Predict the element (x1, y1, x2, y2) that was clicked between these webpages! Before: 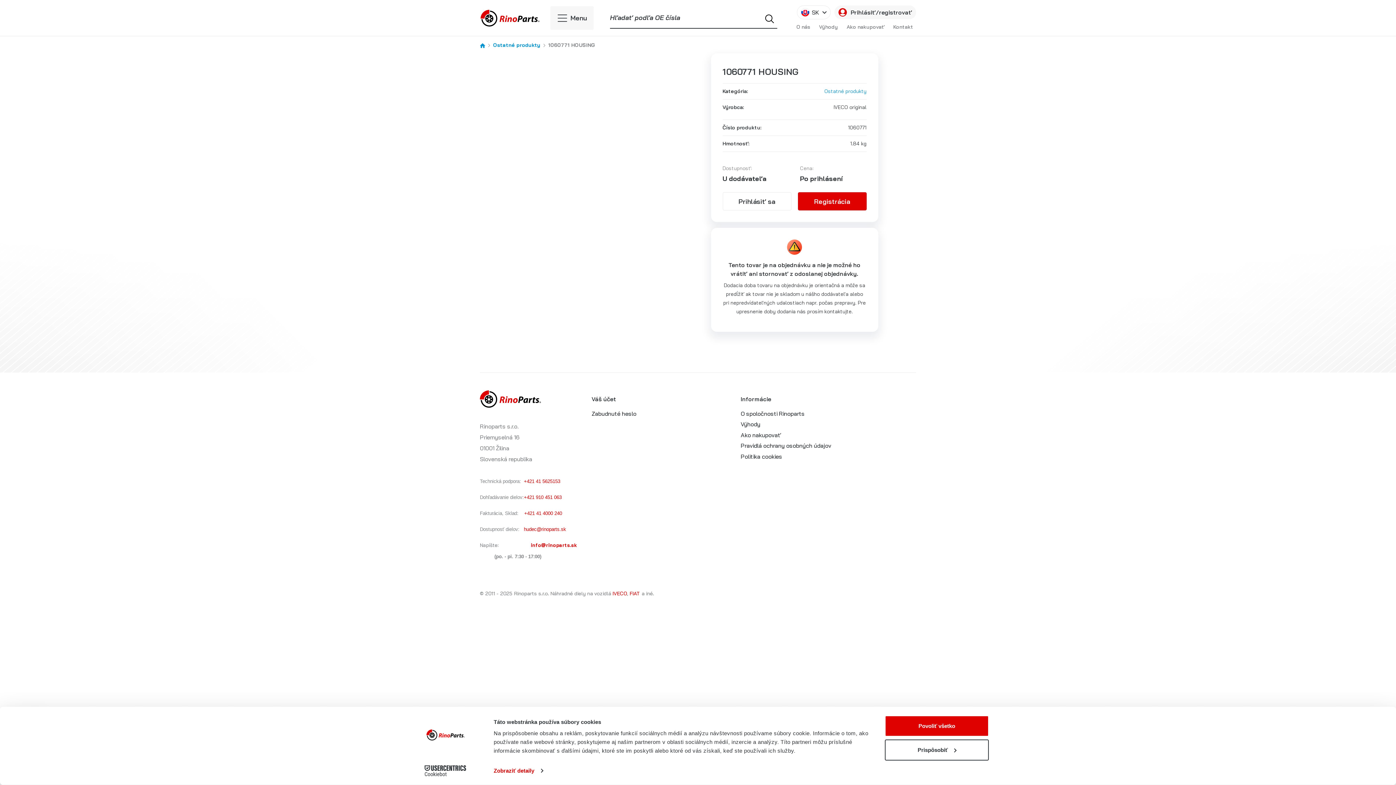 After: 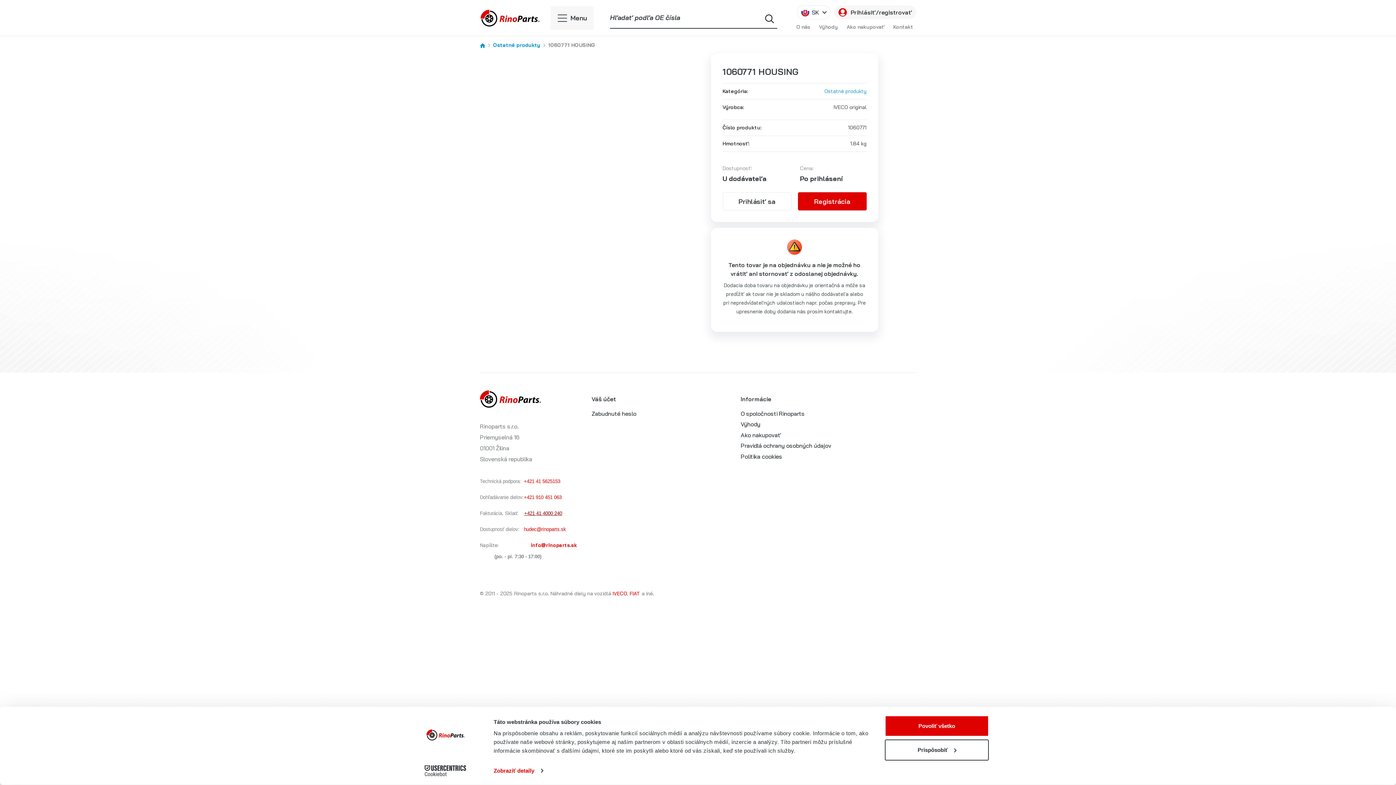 Action: label: +421 41 4000 240 bbox: (524, 510, 562, 516)